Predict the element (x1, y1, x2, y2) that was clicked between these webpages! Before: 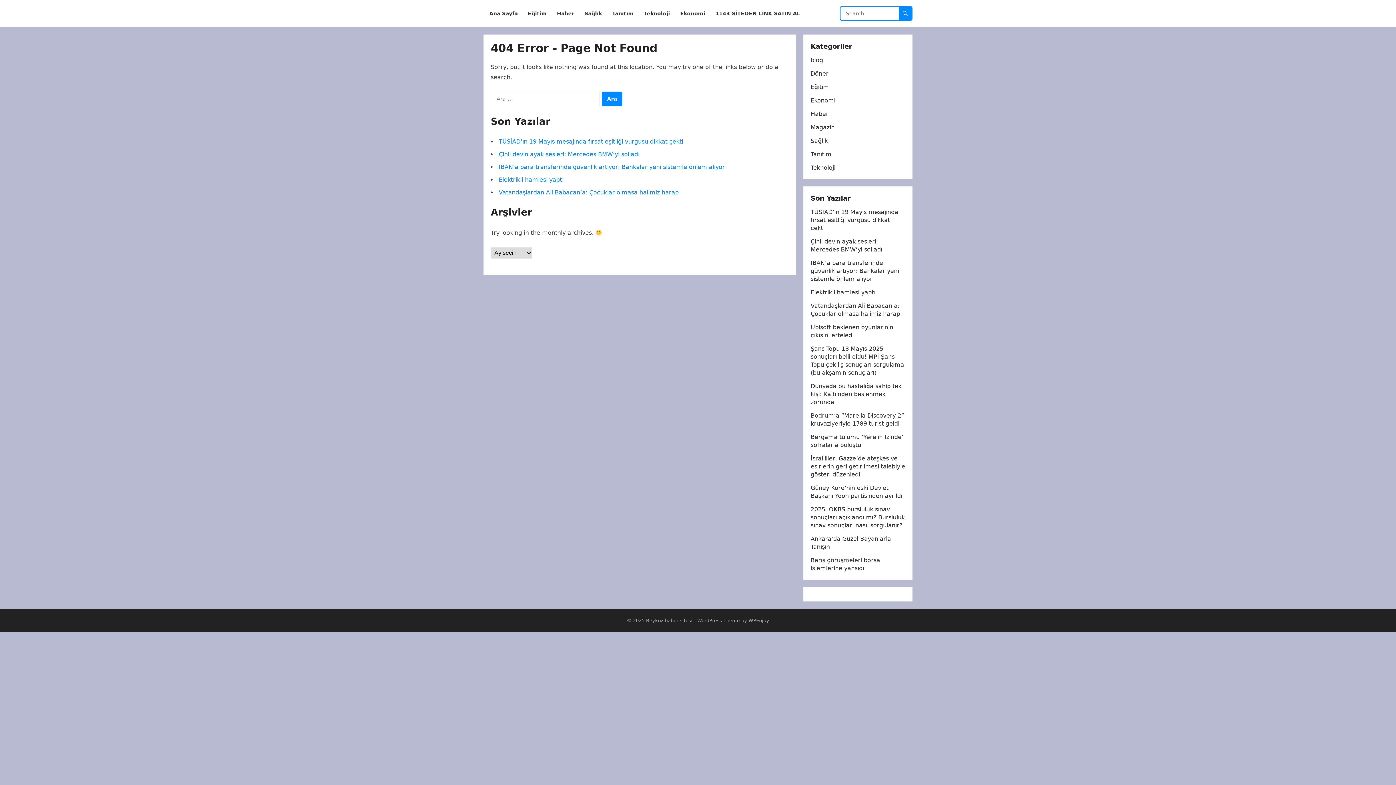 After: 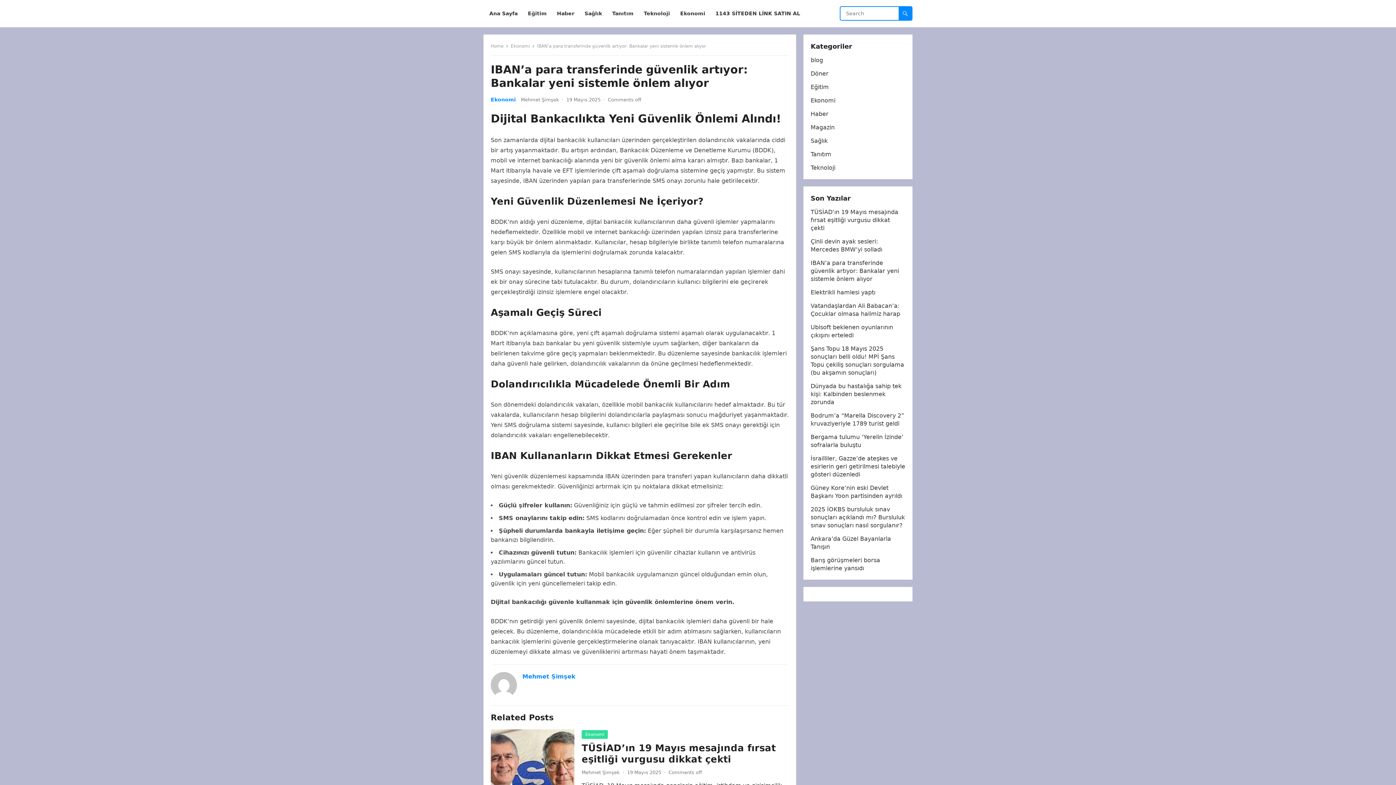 Action: bbox: (498, 163, 725, 170) label: IBAN’a para transferinde güvenlik artıyor: Bankalar yeni sistemle önlem alıyor